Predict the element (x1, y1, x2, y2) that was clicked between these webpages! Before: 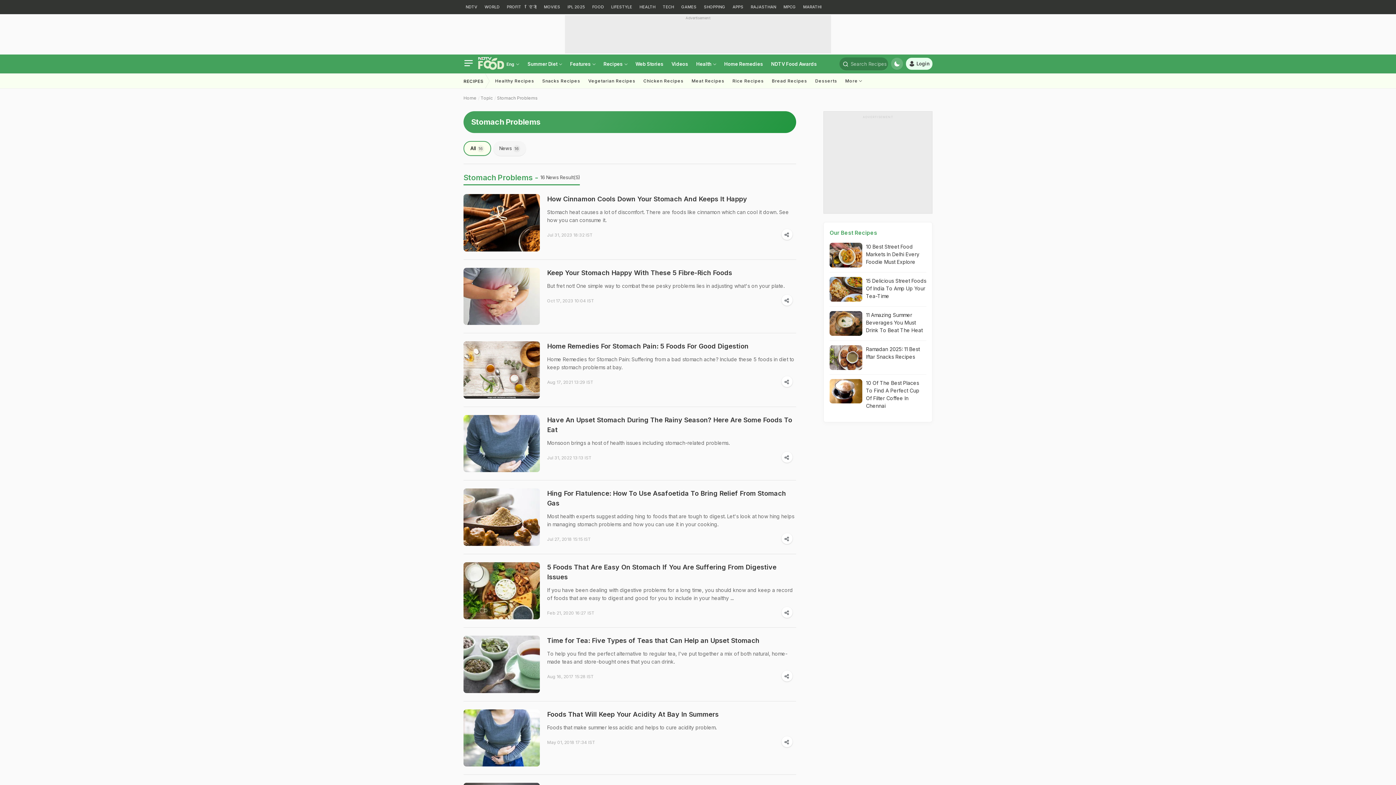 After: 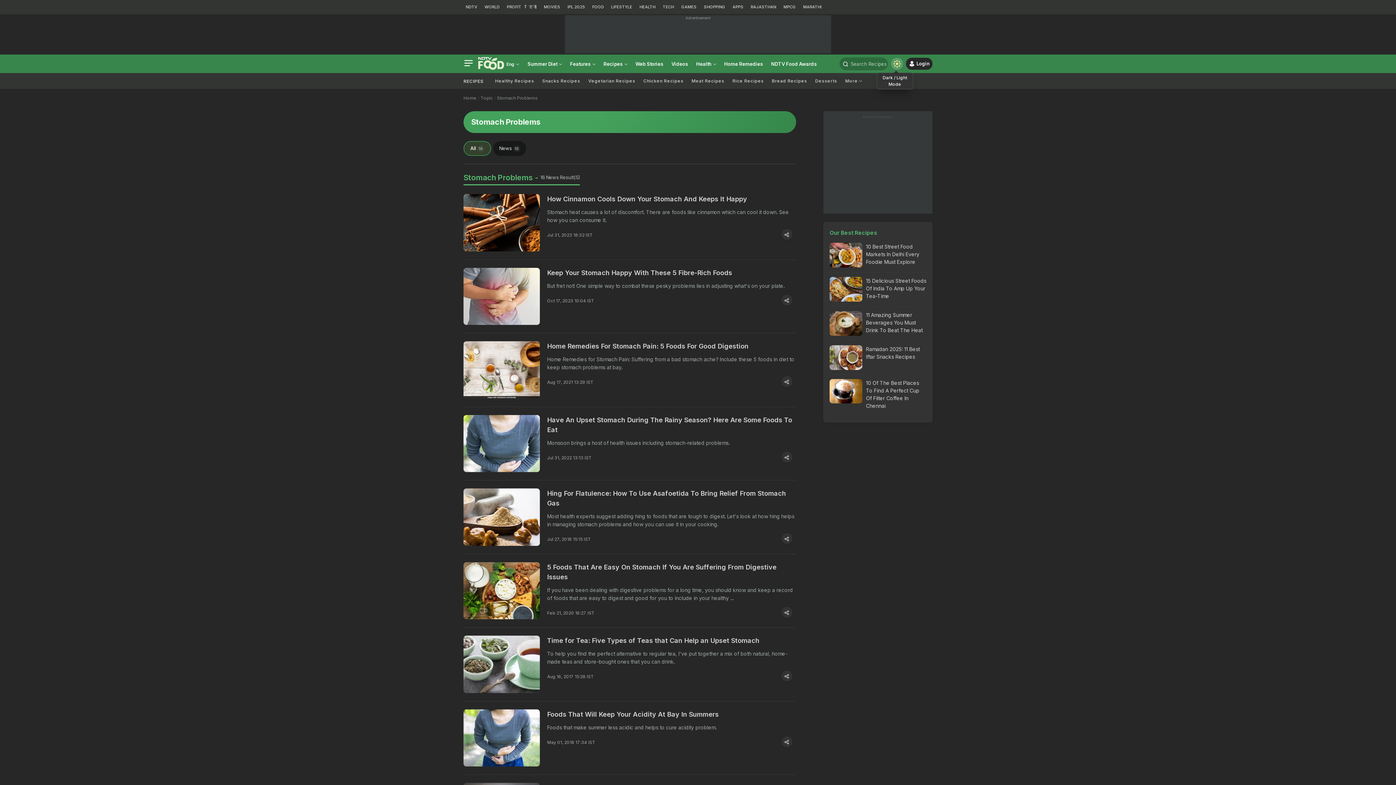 Action: bbox: (891, 57, 903, 69)